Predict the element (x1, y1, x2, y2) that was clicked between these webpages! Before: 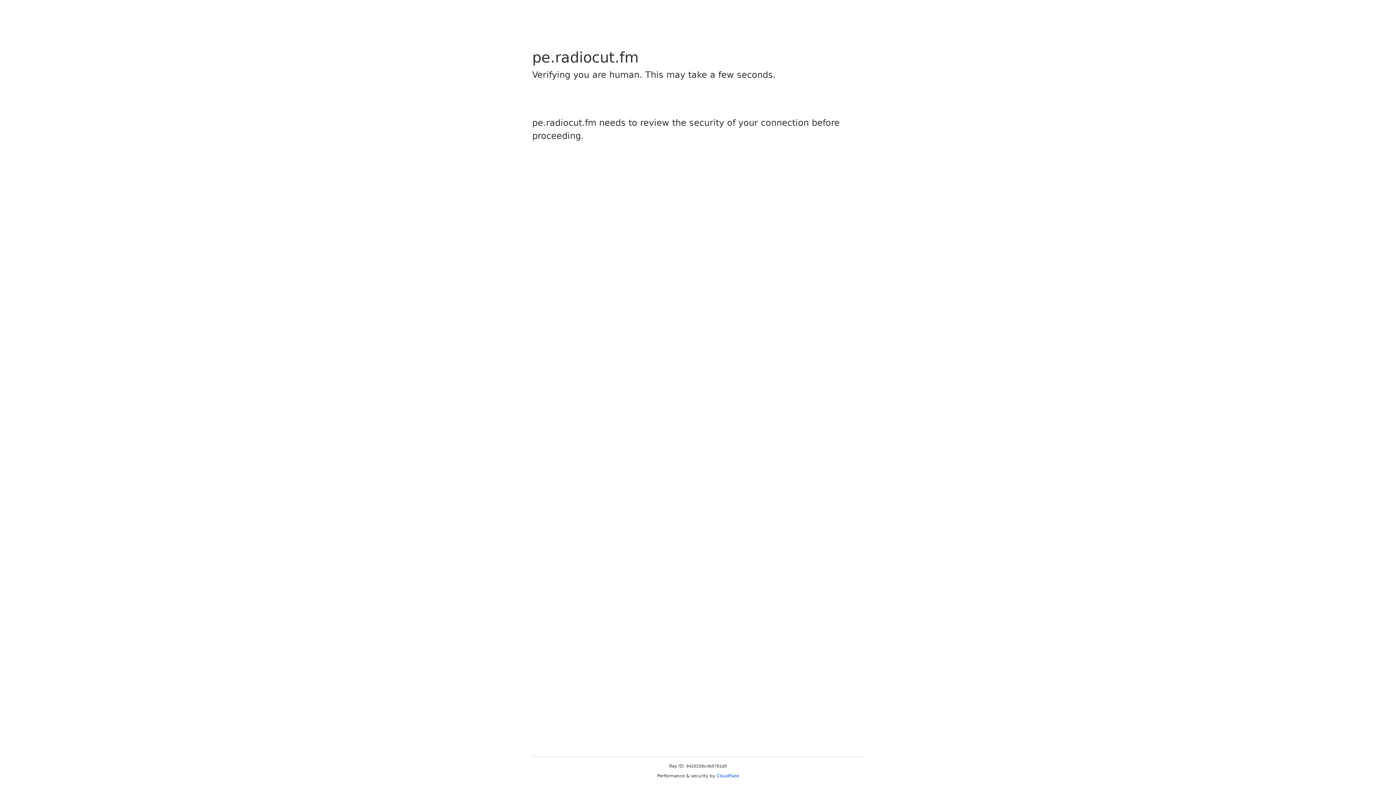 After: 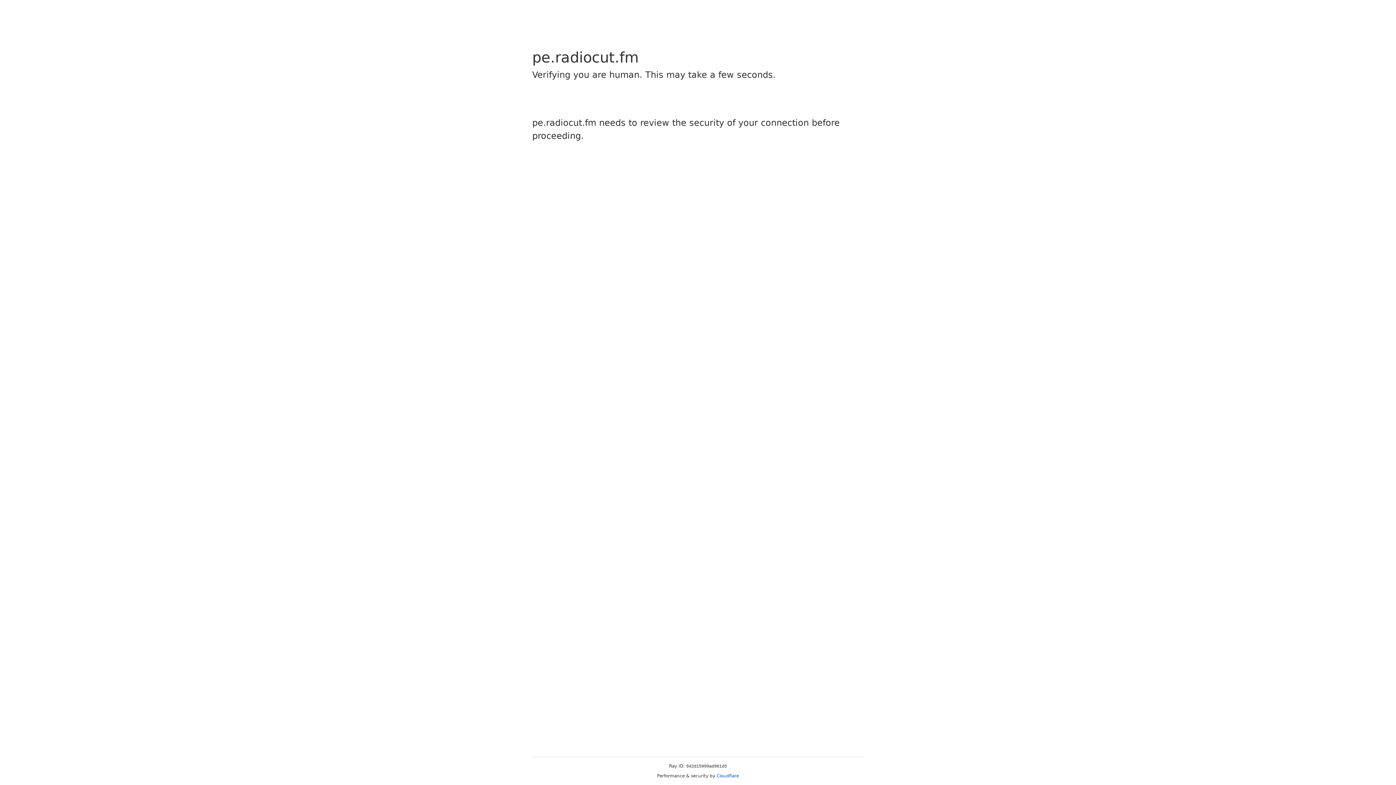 Action: label: Cloudflare bbox: (716, 773, 739, 778)